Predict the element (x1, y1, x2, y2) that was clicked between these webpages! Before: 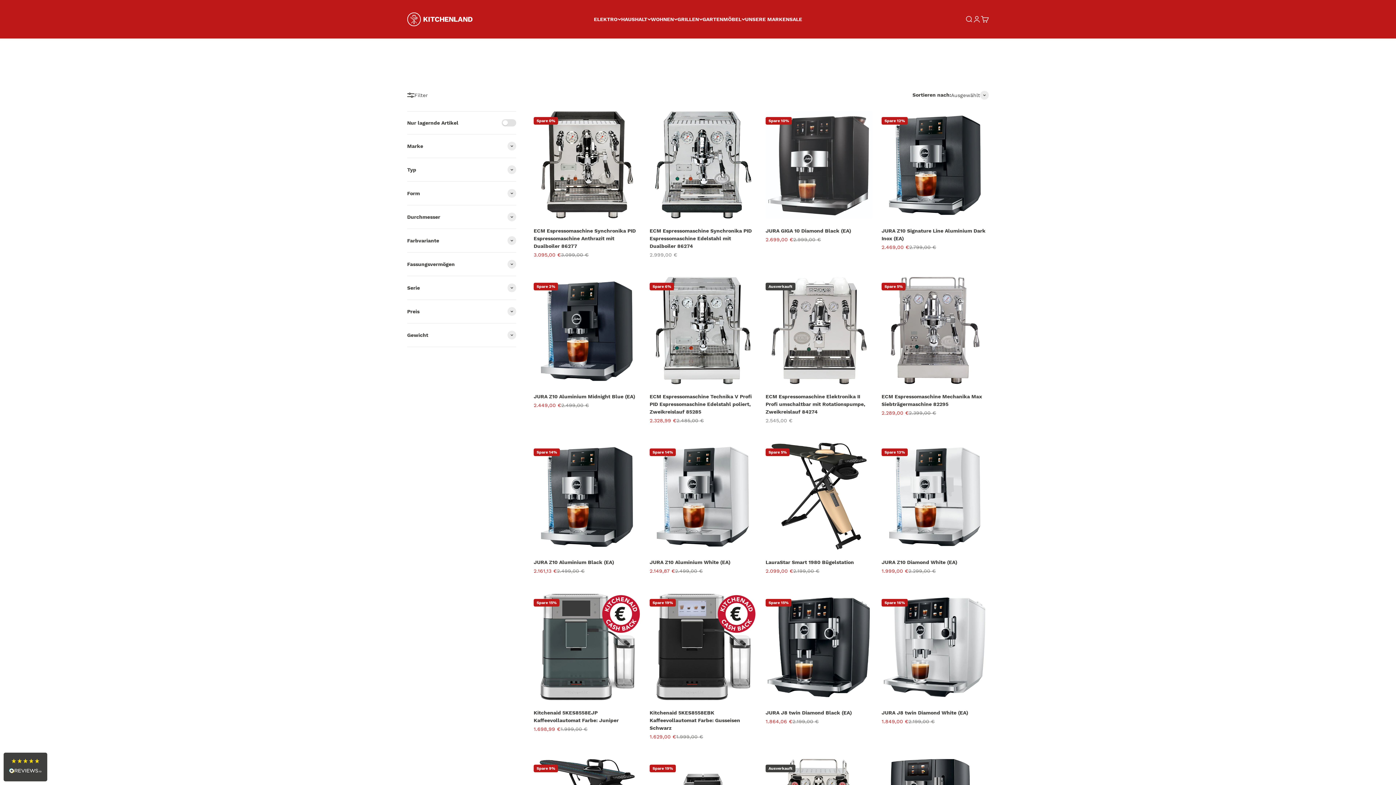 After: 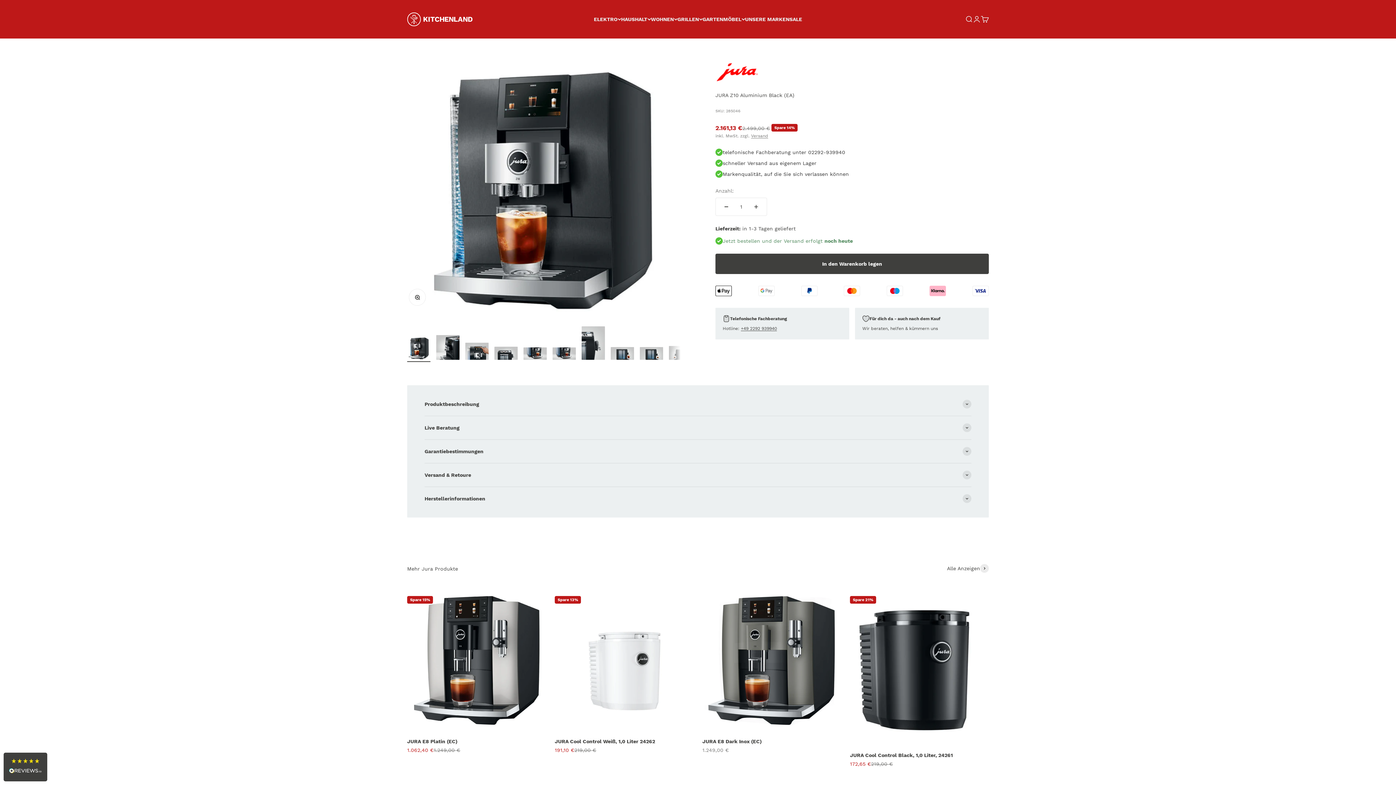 Action: label: JURA Z10 Aluminium Black (EA) bbox: (533, 559, 614, 565)